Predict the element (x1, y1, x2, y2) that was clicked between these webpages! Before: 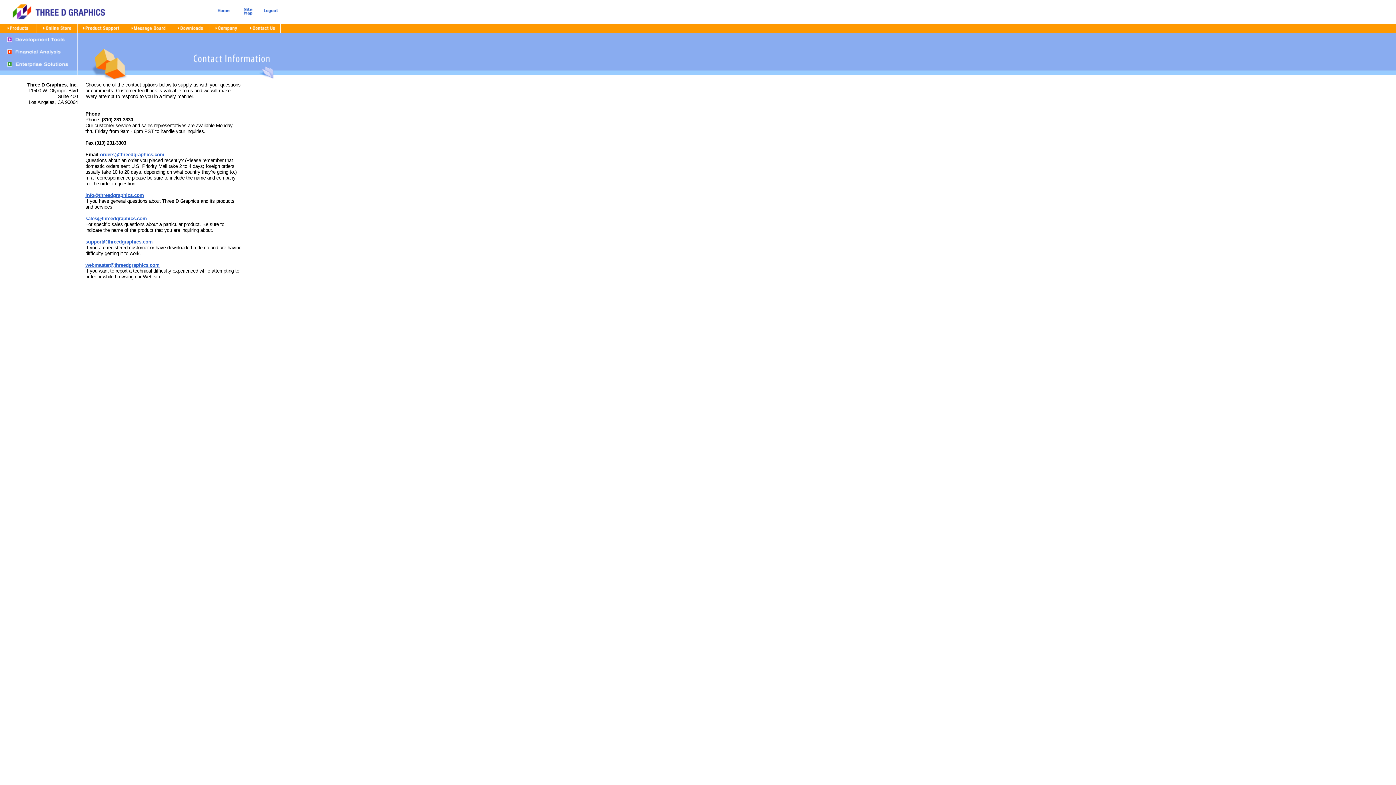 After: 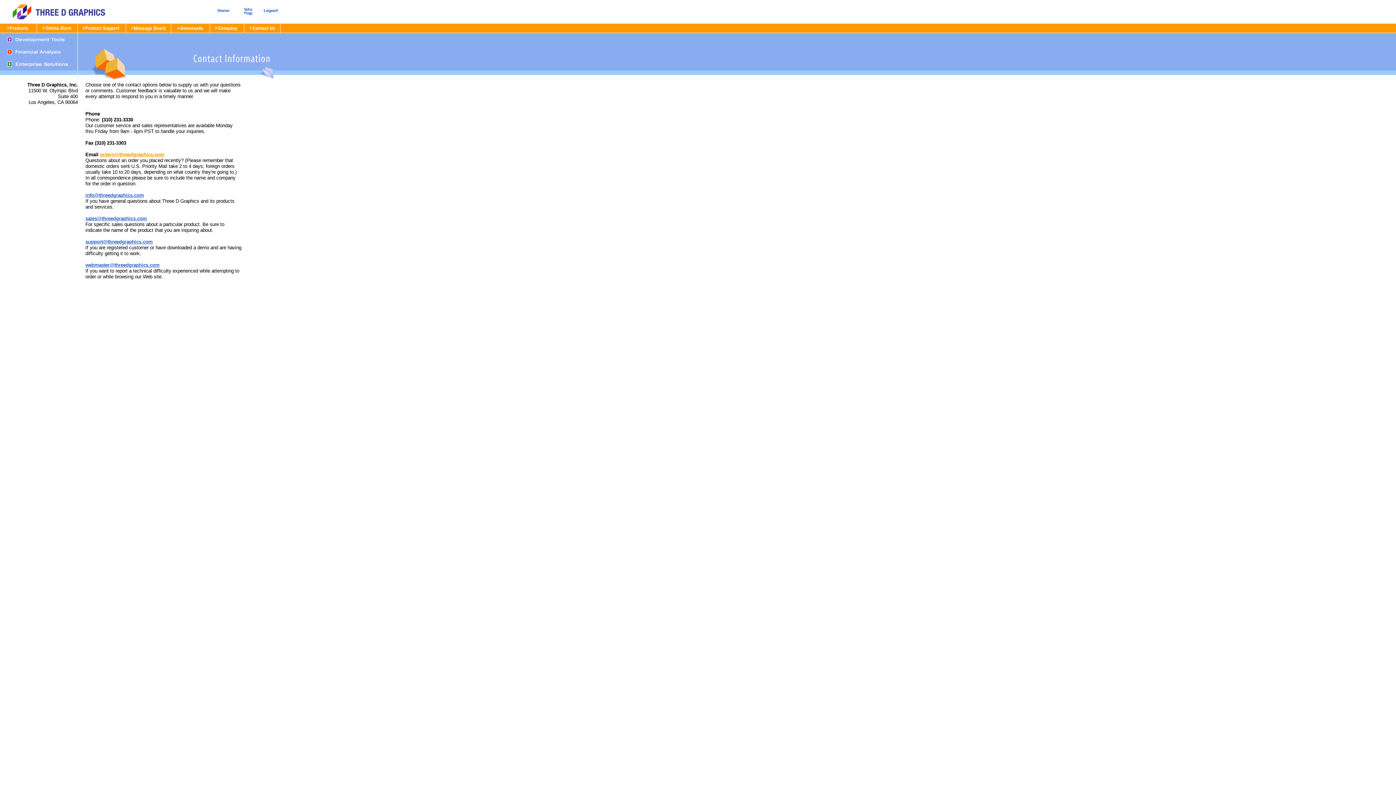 Action: bbox: (100, 152, 164, 157) label: orders@threedgraphics.com